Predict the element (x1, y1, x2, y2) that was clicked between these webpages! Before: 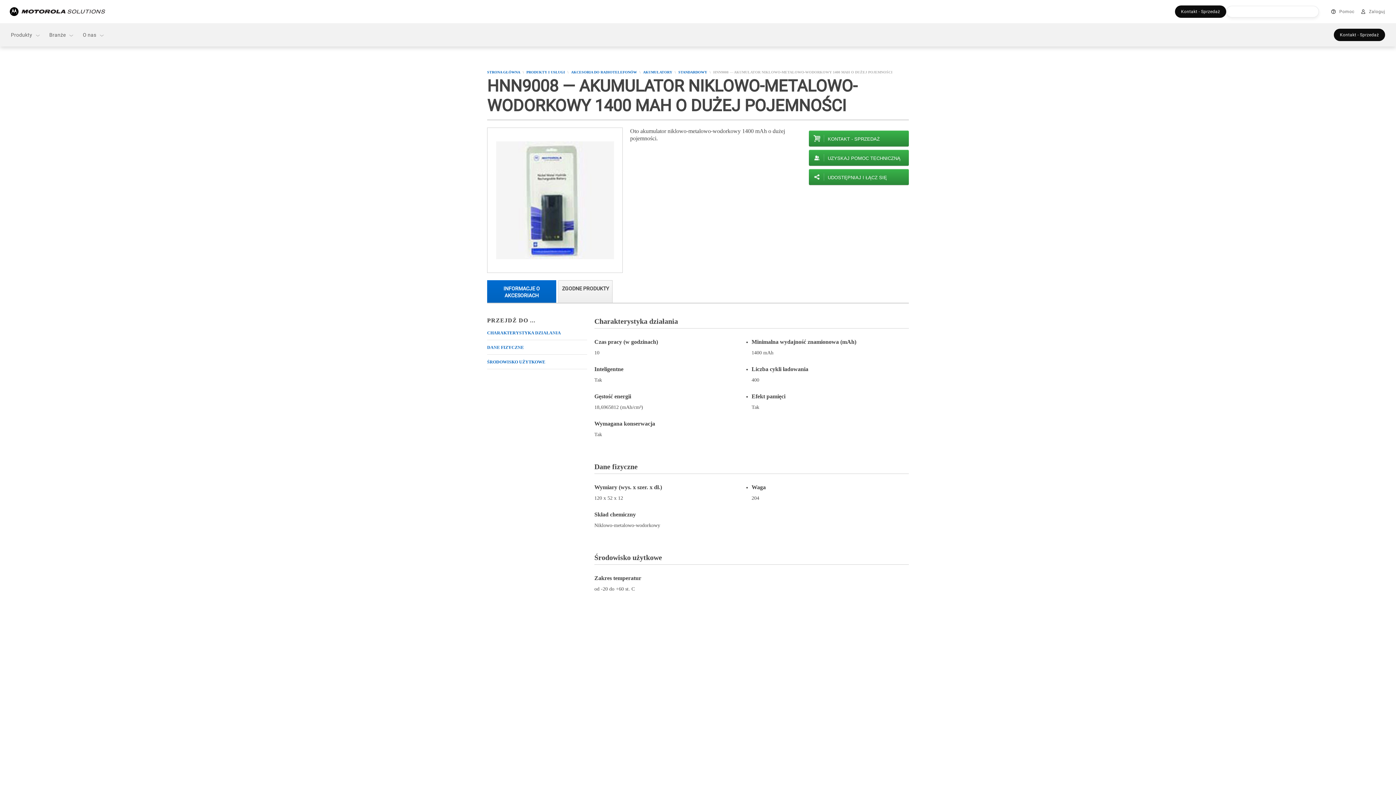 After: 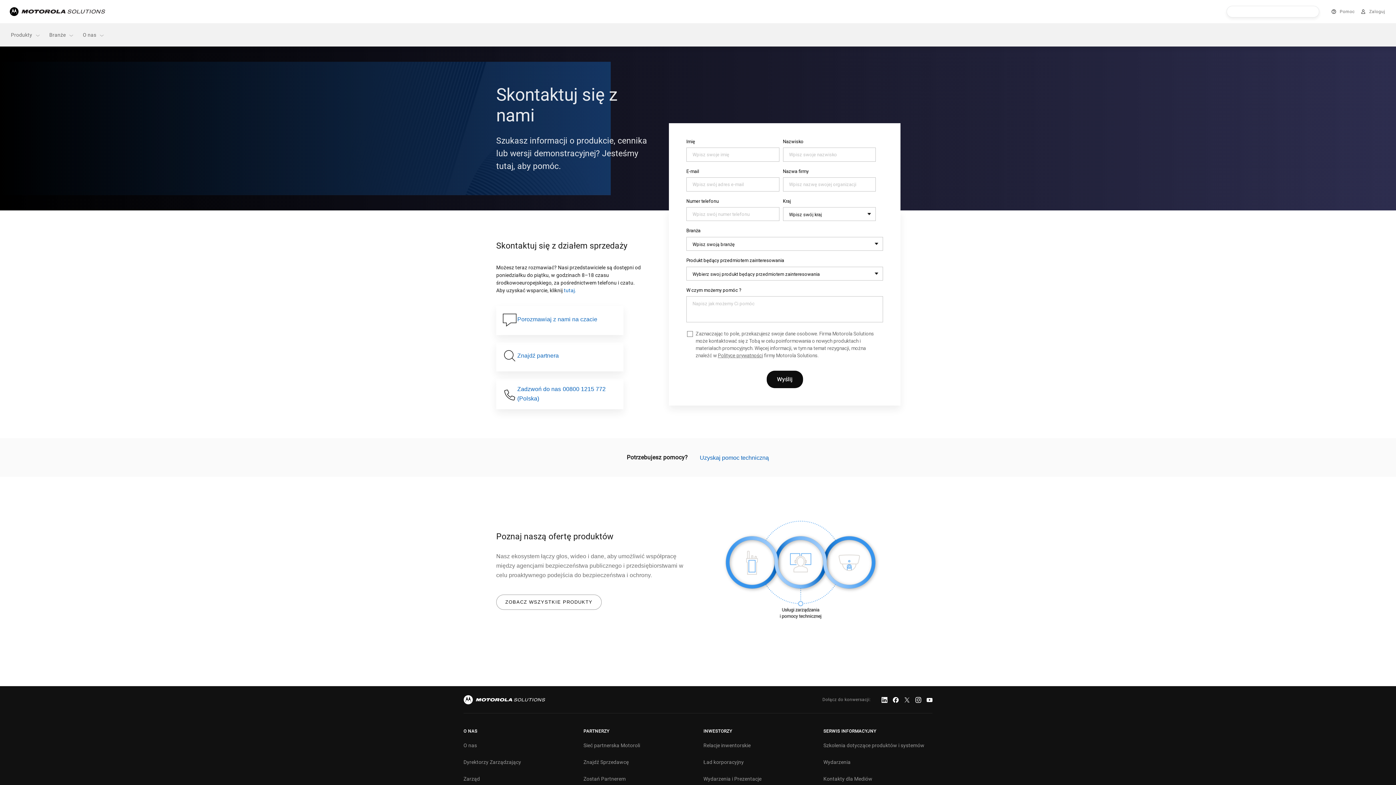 Action: bbox: (1175, 5, 1226, 17) label: Kontakt - Sprzedaż